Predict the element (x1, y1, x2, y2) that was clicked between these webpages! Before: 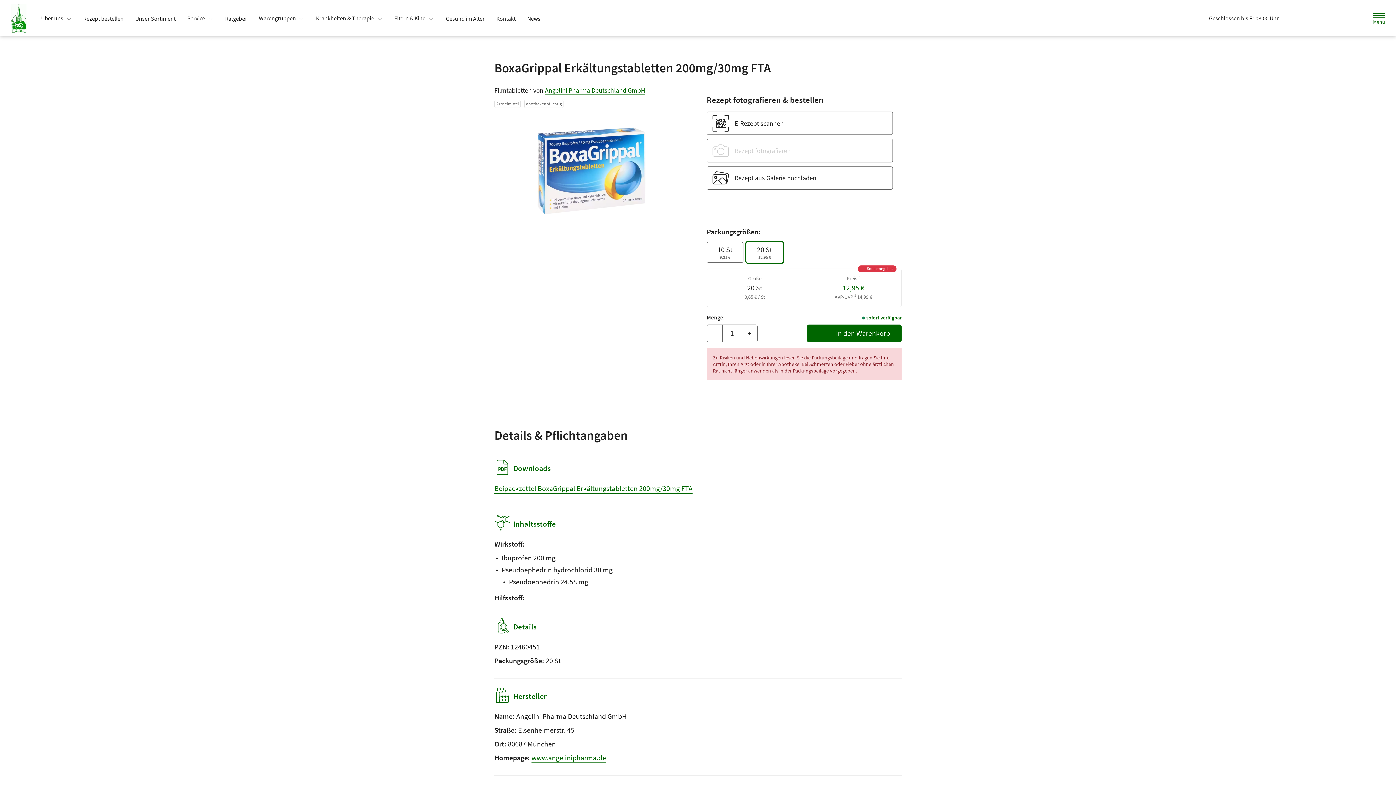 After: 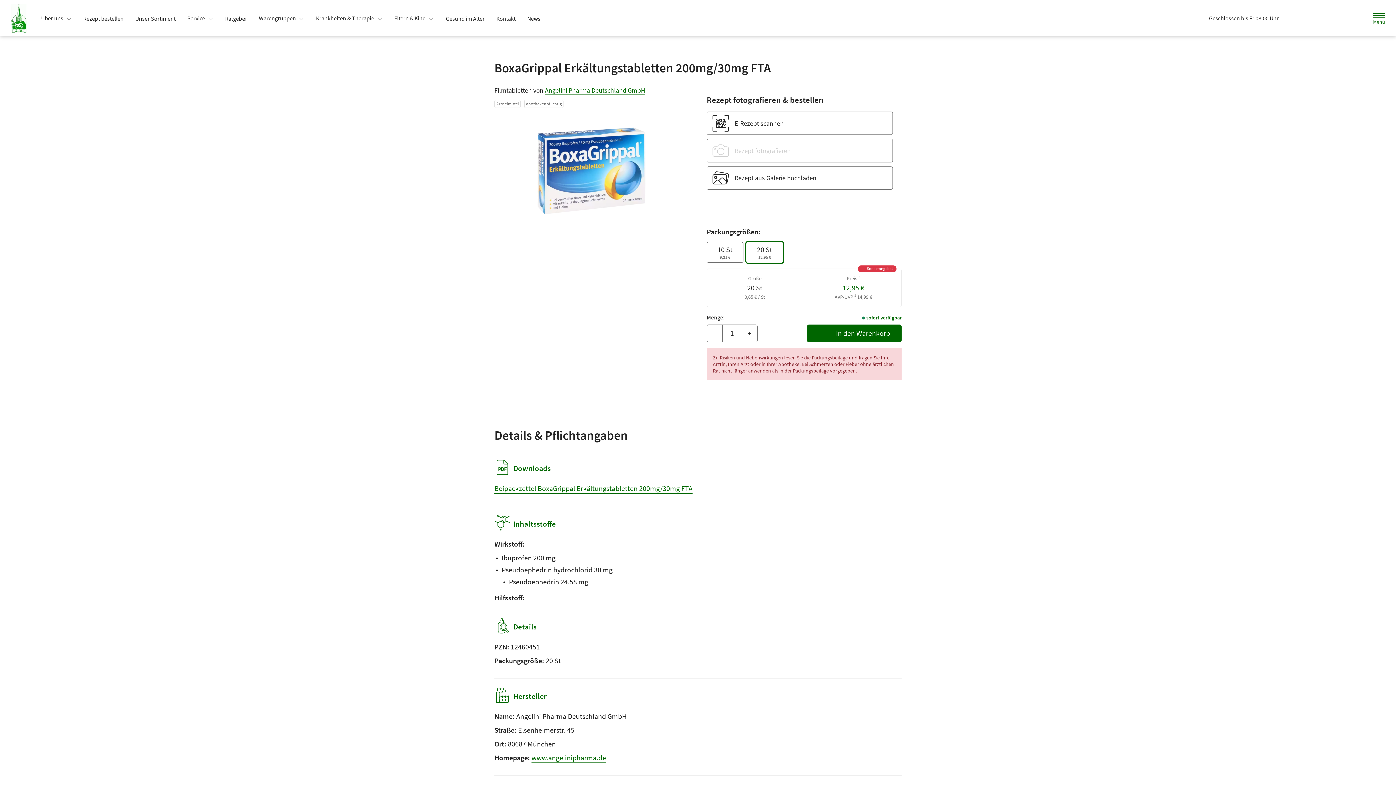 Action: label: Über uns  bbox: (35, 11, 77, 24)